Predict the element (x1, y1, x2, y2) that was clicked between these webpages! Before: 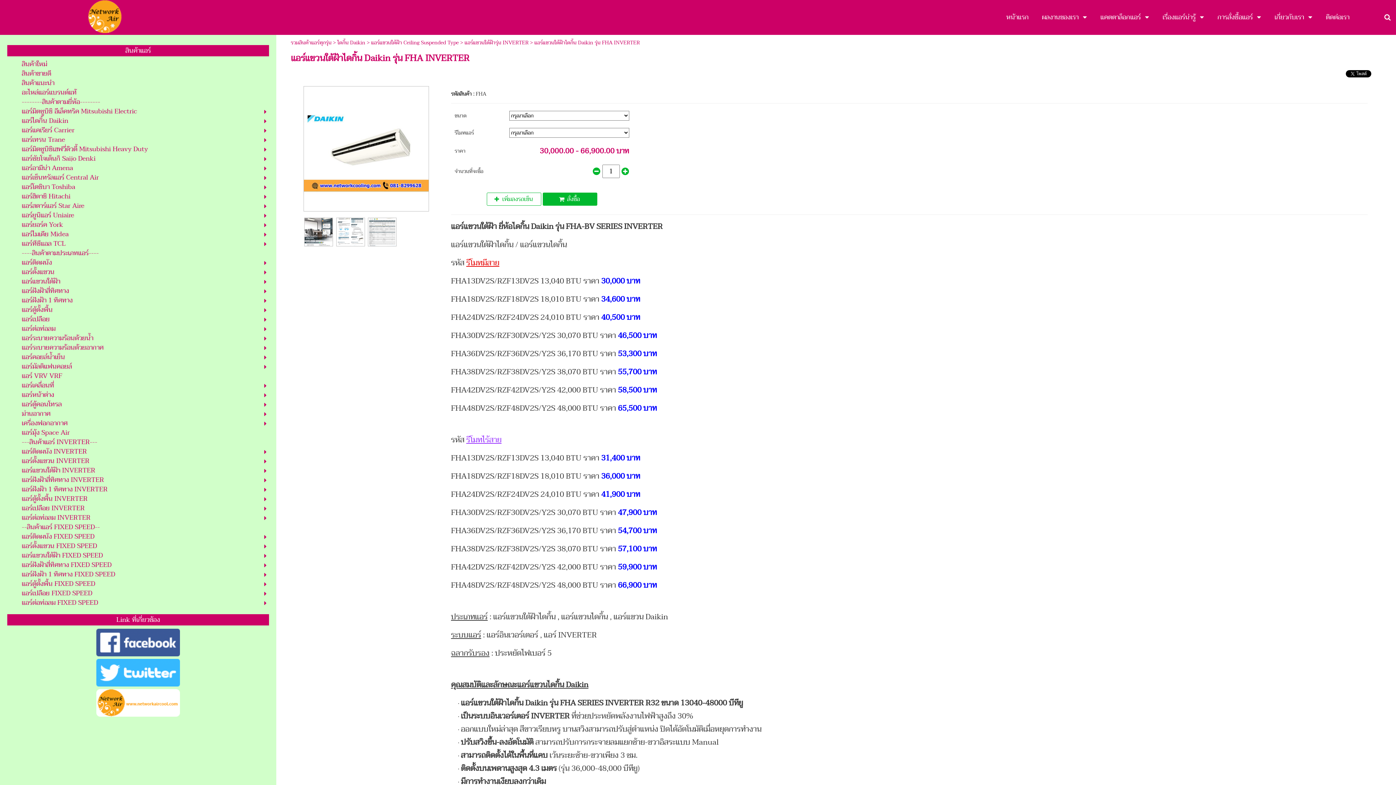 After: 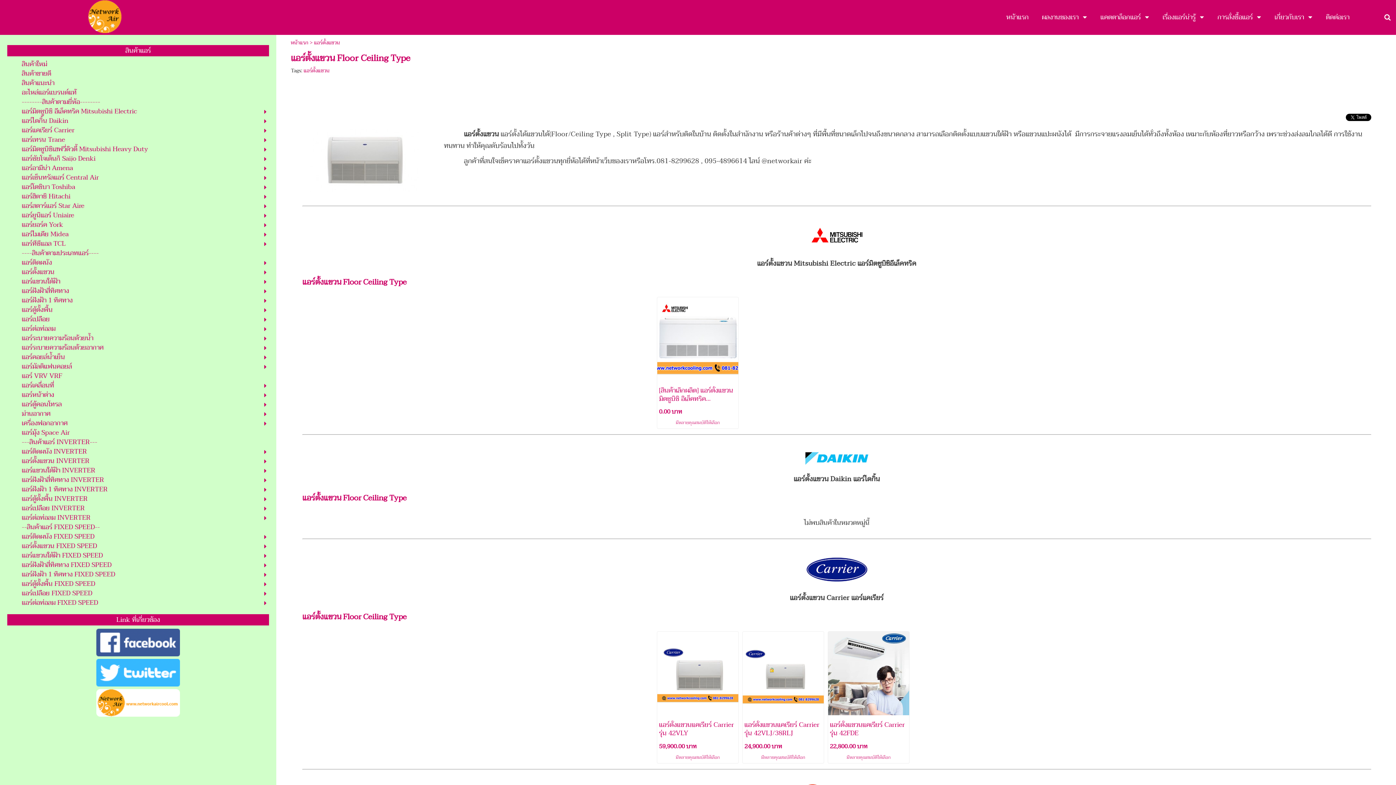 Action: bbox: (21, 268, 232, 276) label: แอร์ตั้งแขวน